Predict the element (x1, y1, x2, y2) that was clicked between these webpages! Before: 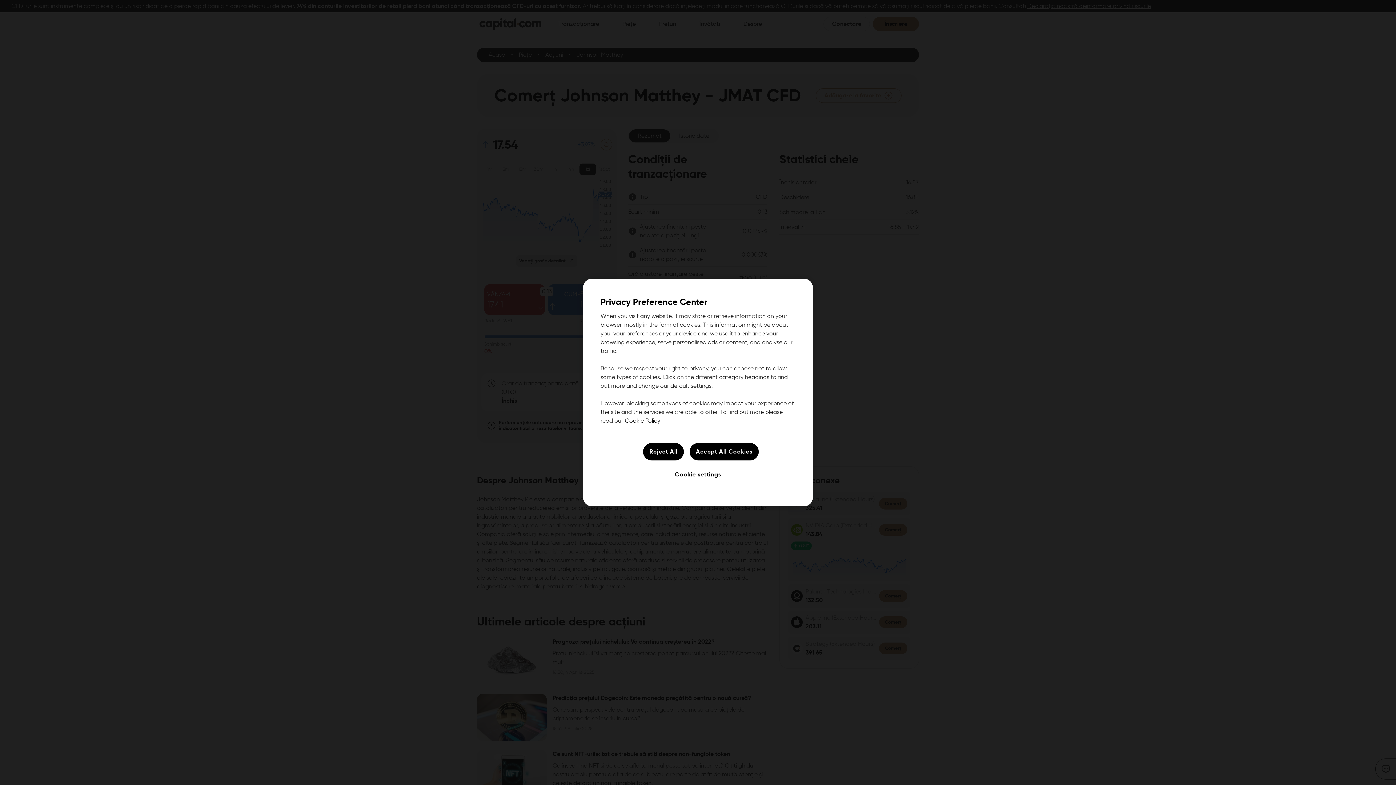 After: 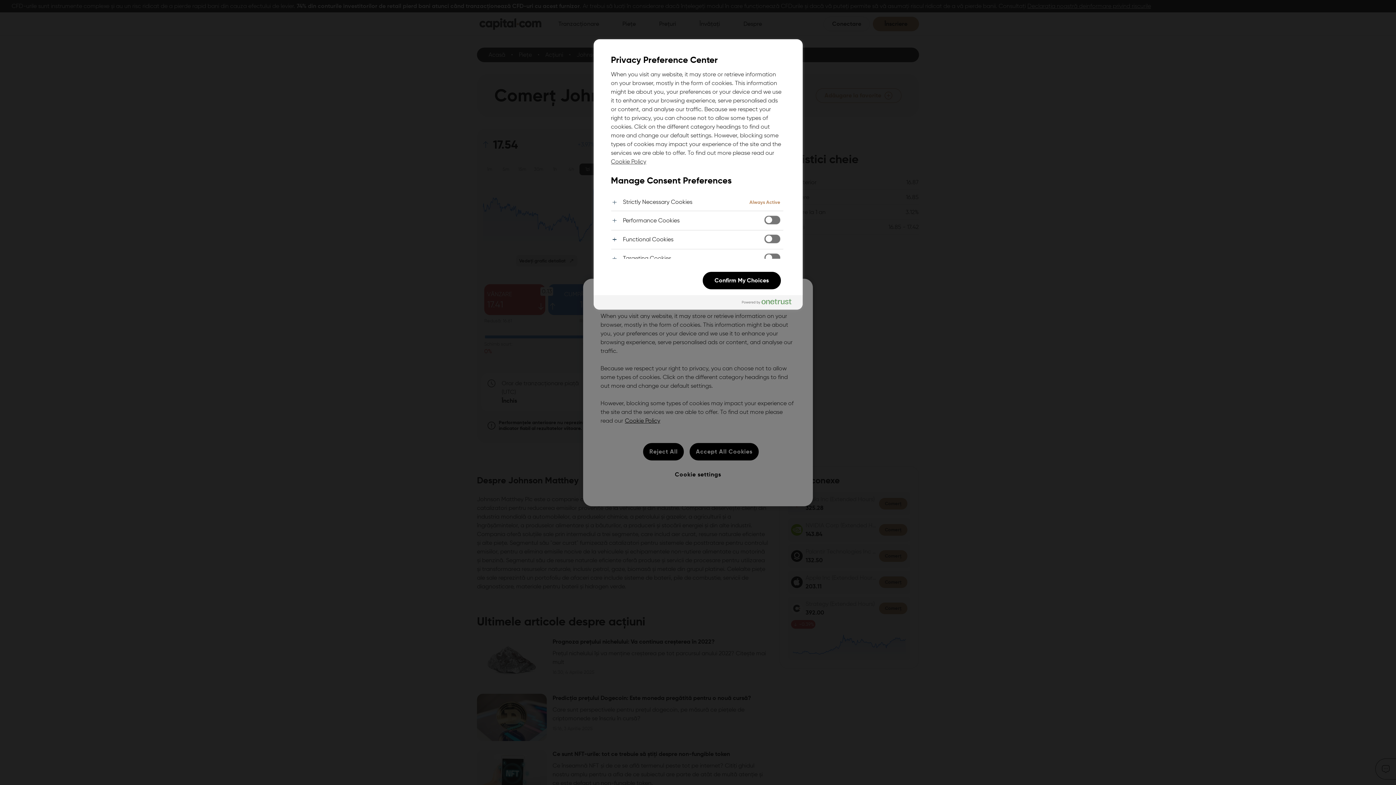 Action: bbox: (670, 466, 726, 483) label: Cookie settings